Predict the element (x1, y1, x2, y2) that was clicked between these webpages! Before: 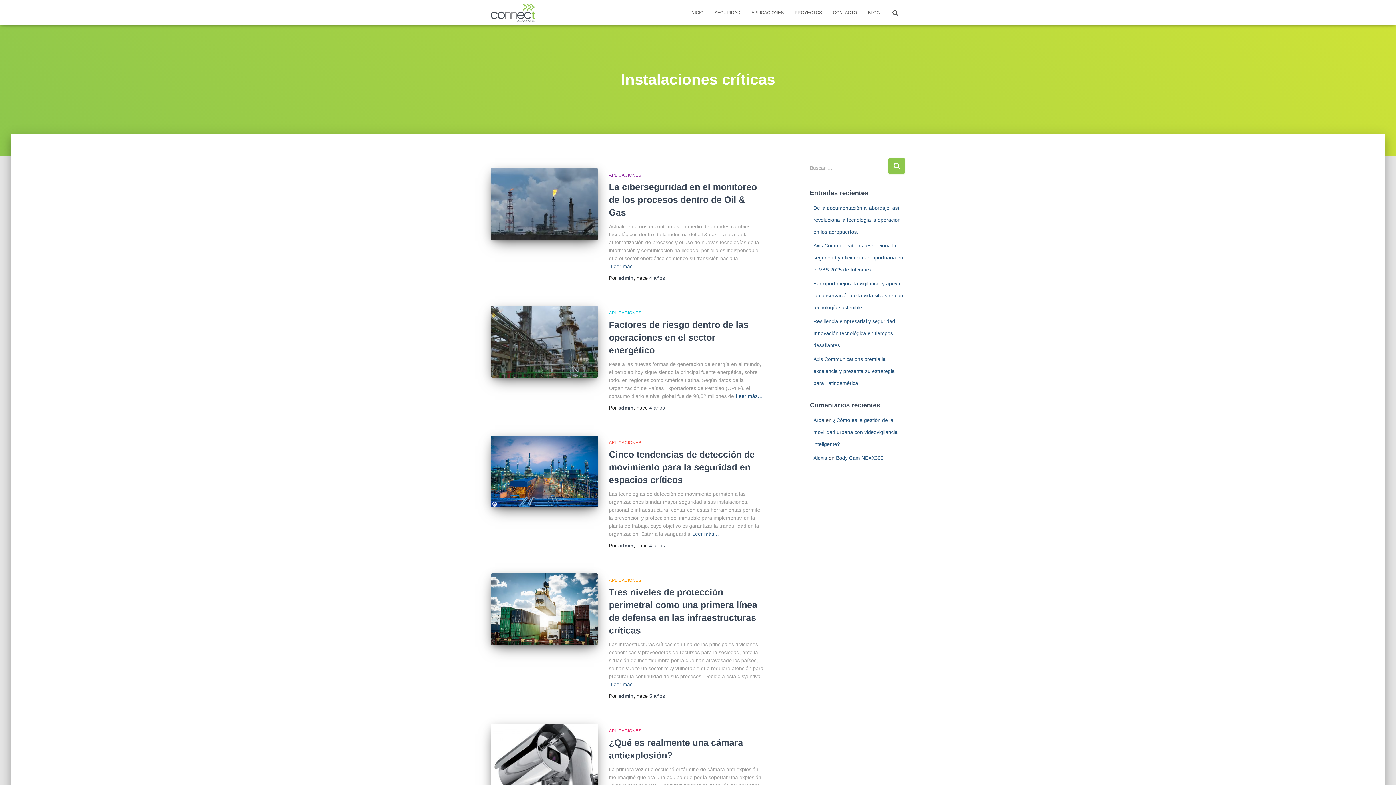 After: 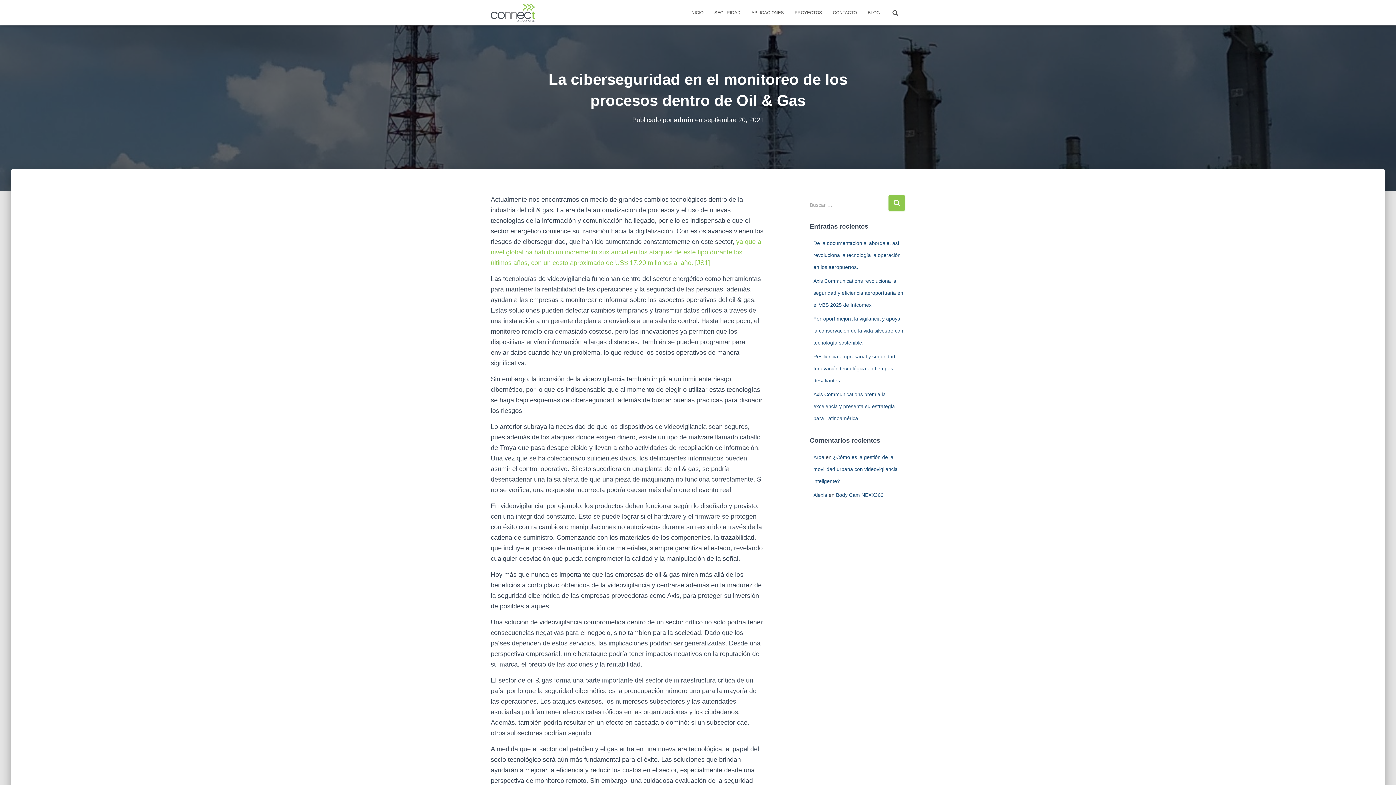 Action: bbox: (490, 168, 598, 239)